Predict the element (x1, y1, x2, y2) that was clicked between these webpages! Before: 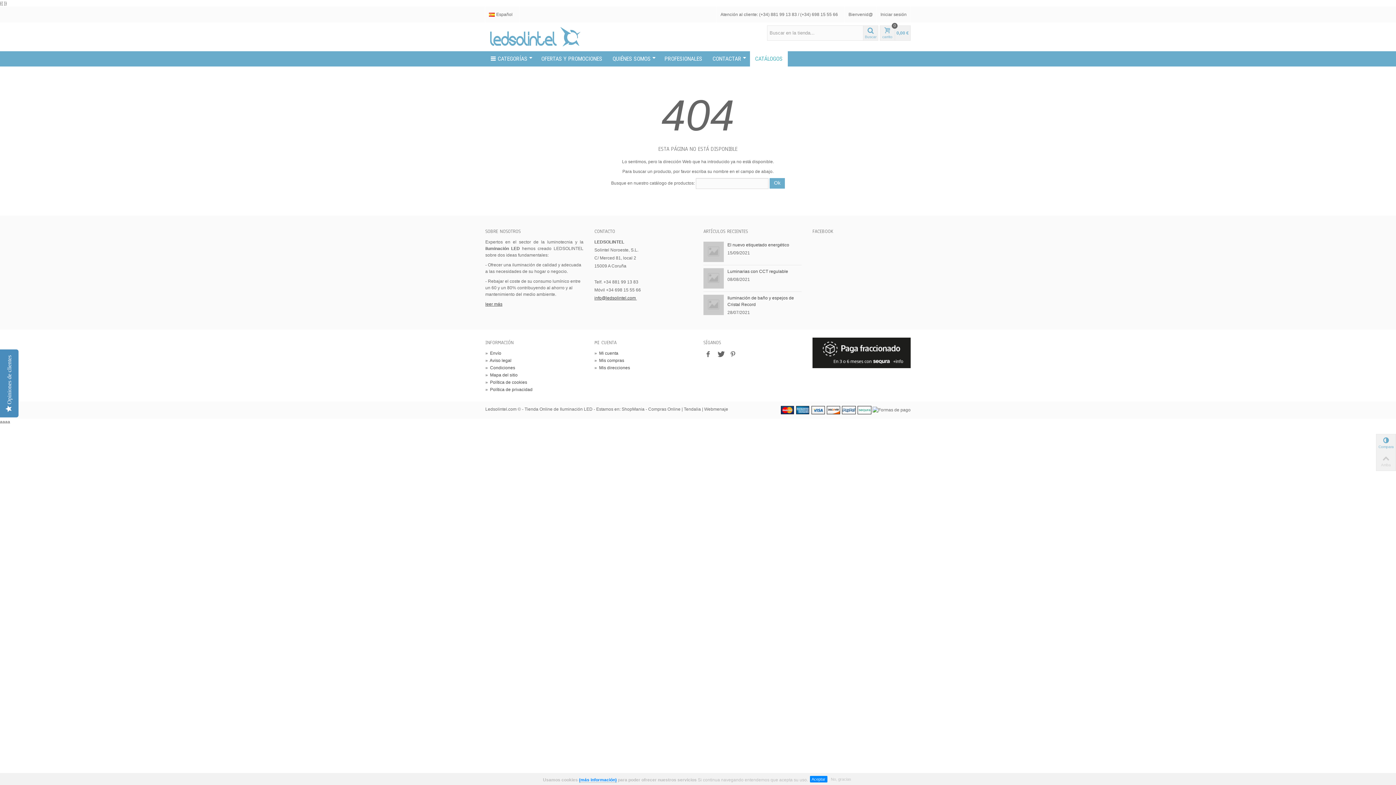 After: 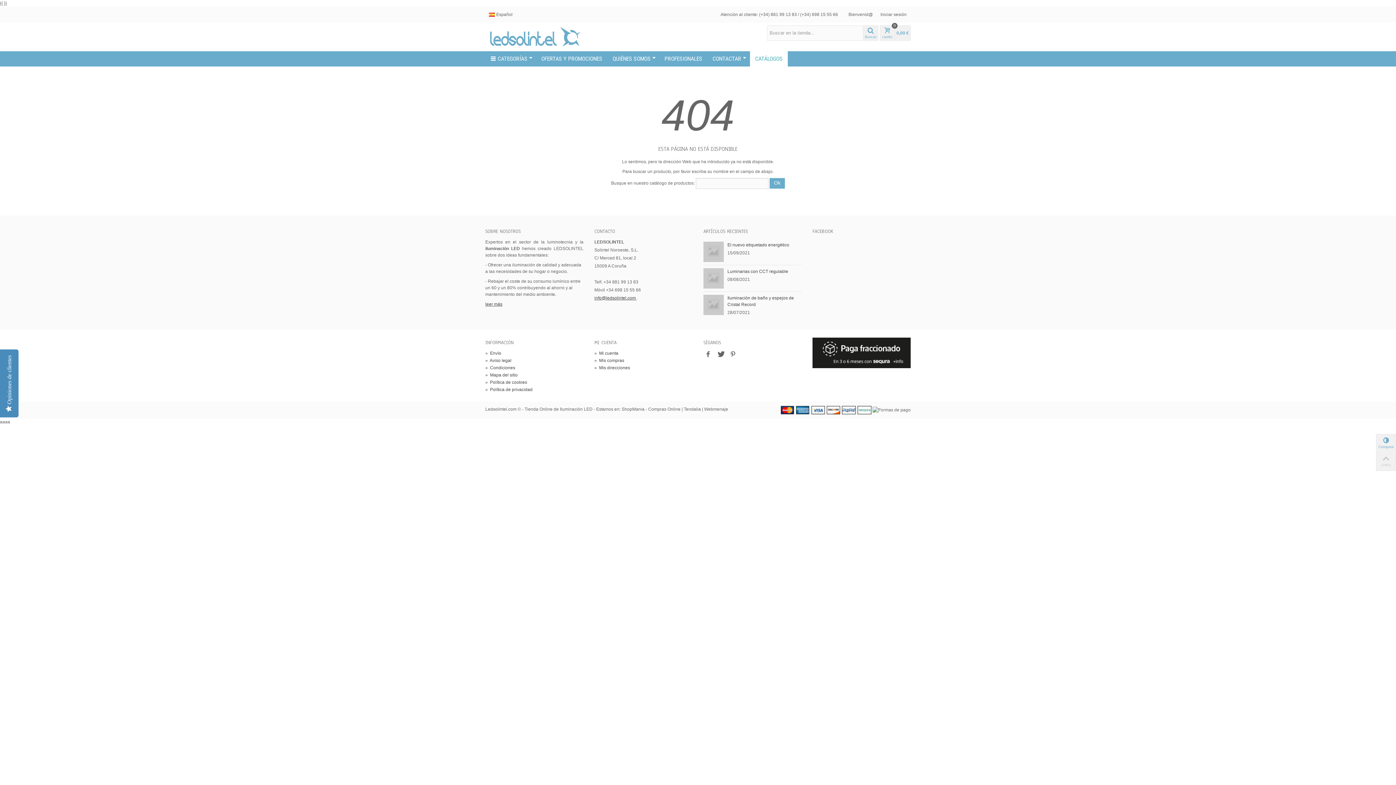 Action: bbox: (810, 776, 827, 782) label: Aceptar